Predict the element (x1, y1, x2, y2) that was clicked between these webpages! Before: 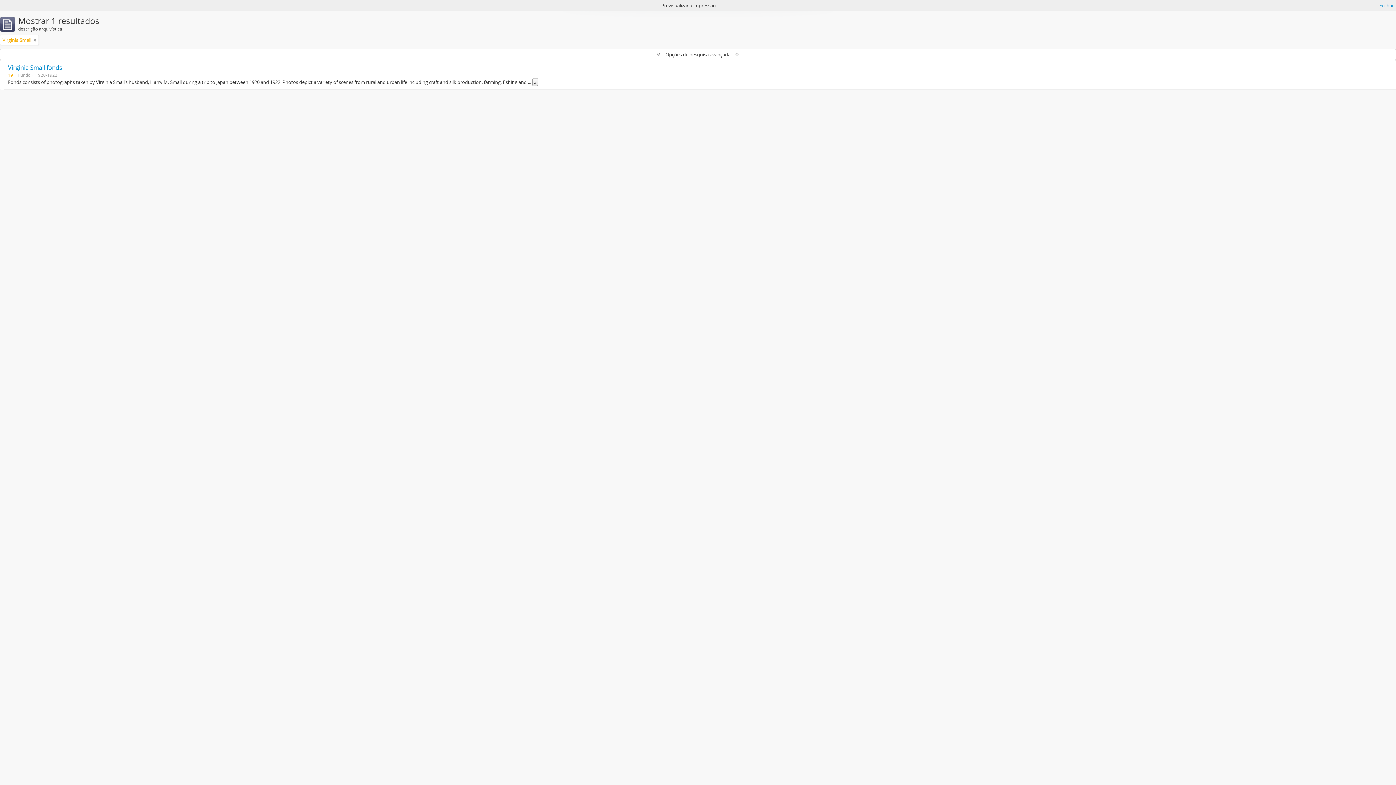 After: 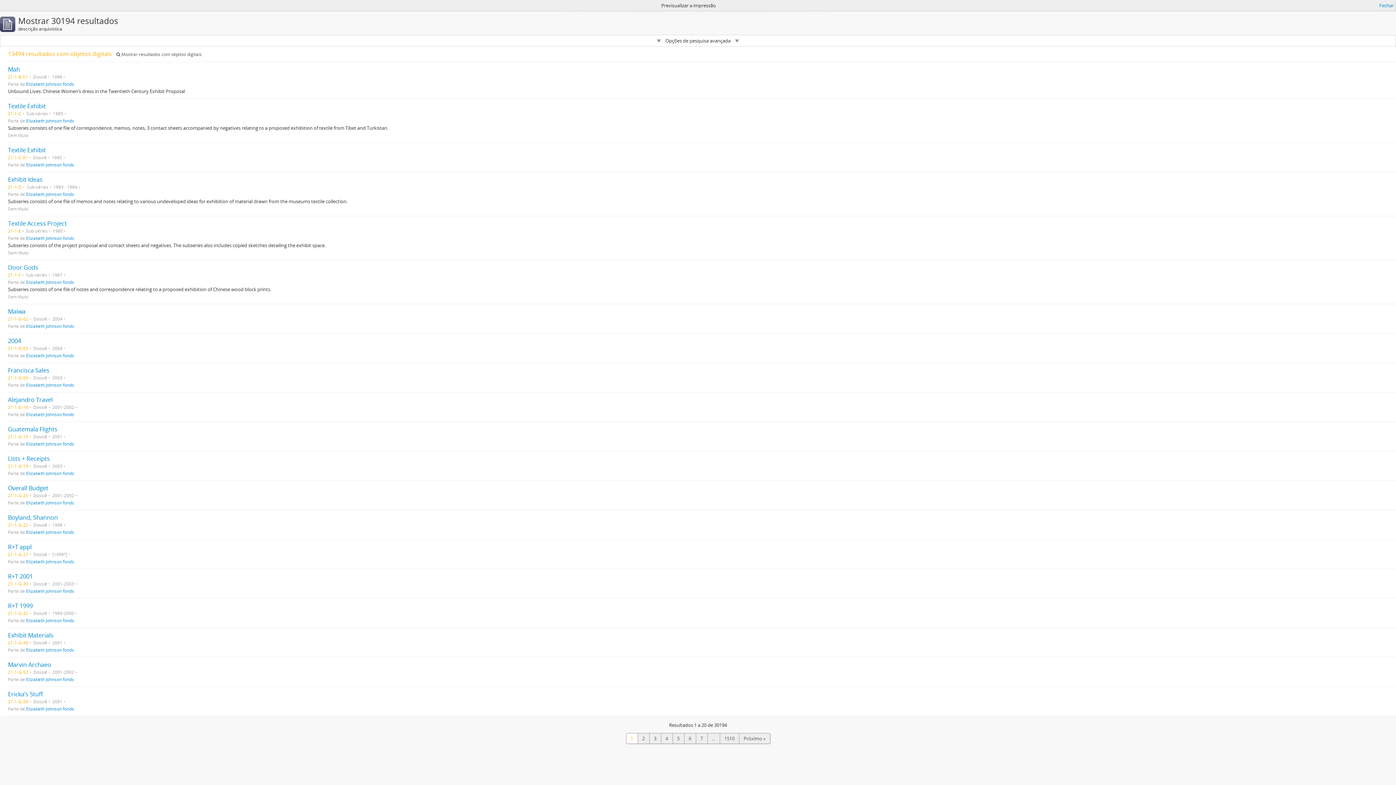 Action: label: Remove filter bbox: (33, 36, 36, 43)